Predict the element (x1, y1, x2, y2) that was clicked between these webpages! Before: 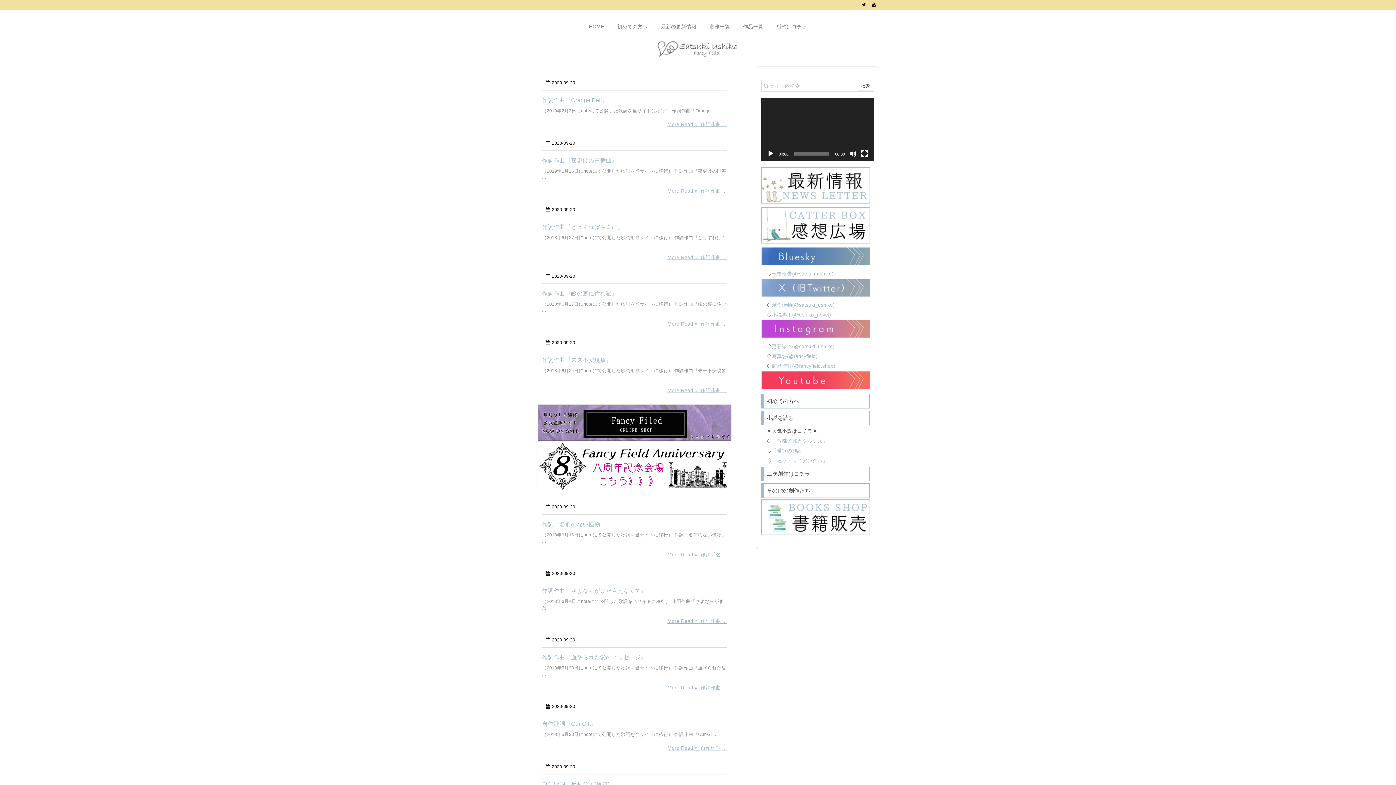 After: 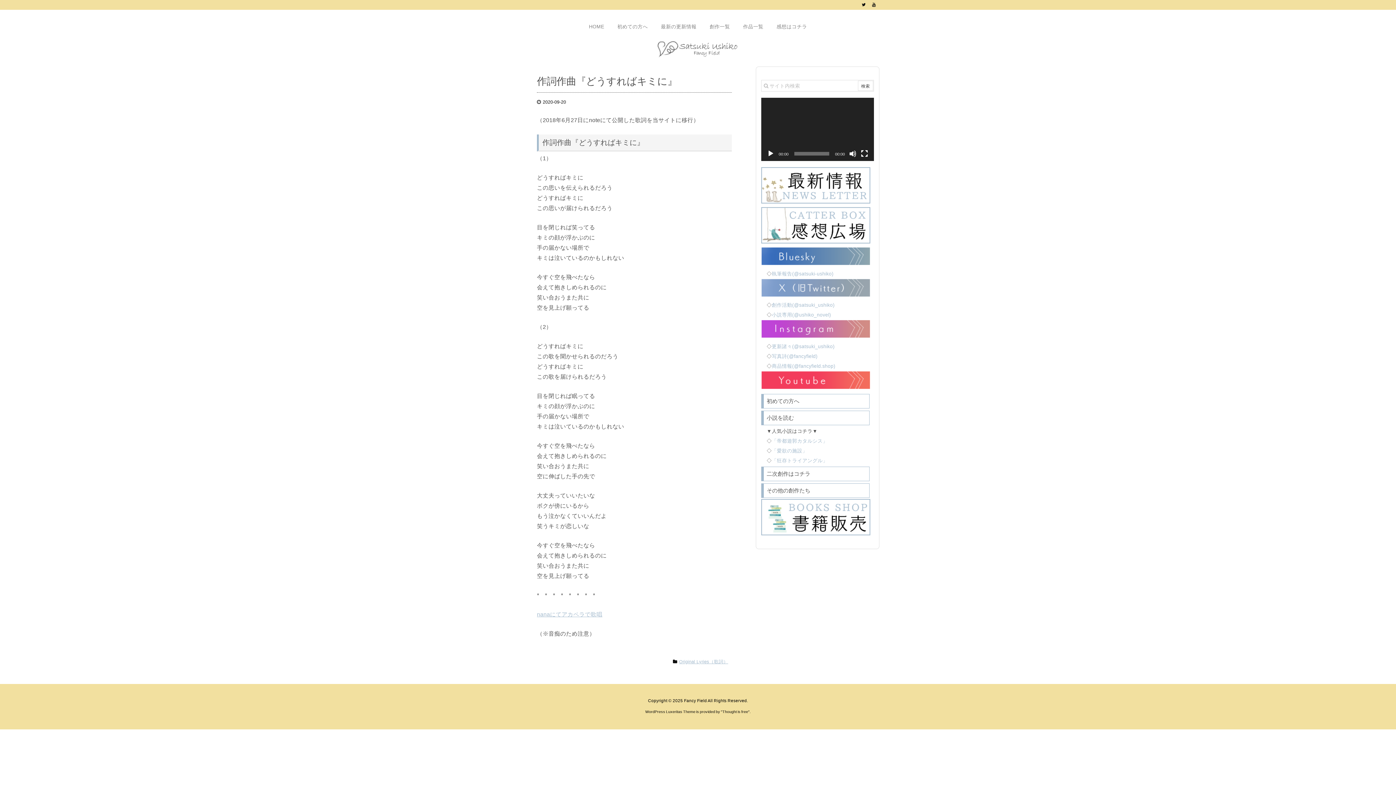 Action: label: More Read   作詞作曲 ... bbox: (667, 254, 726, 260)